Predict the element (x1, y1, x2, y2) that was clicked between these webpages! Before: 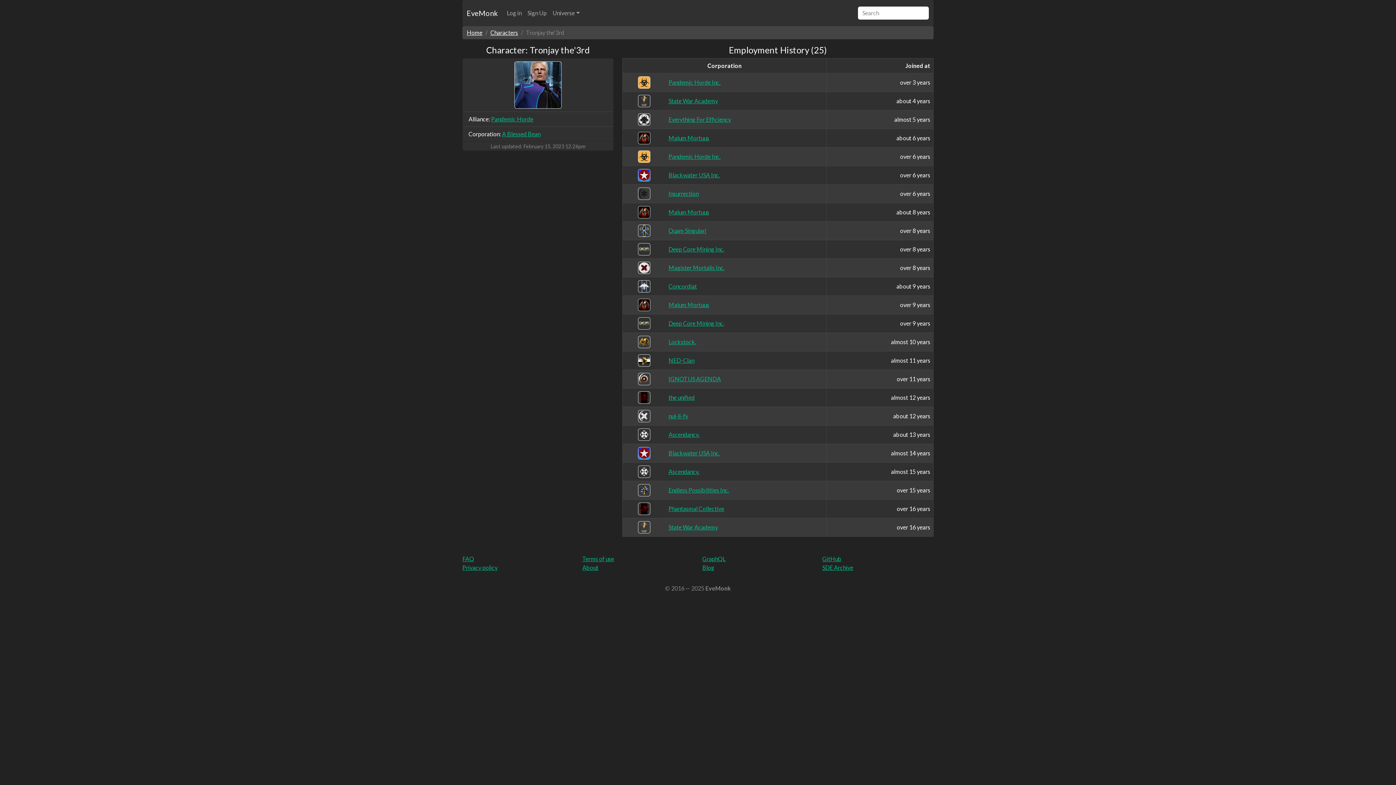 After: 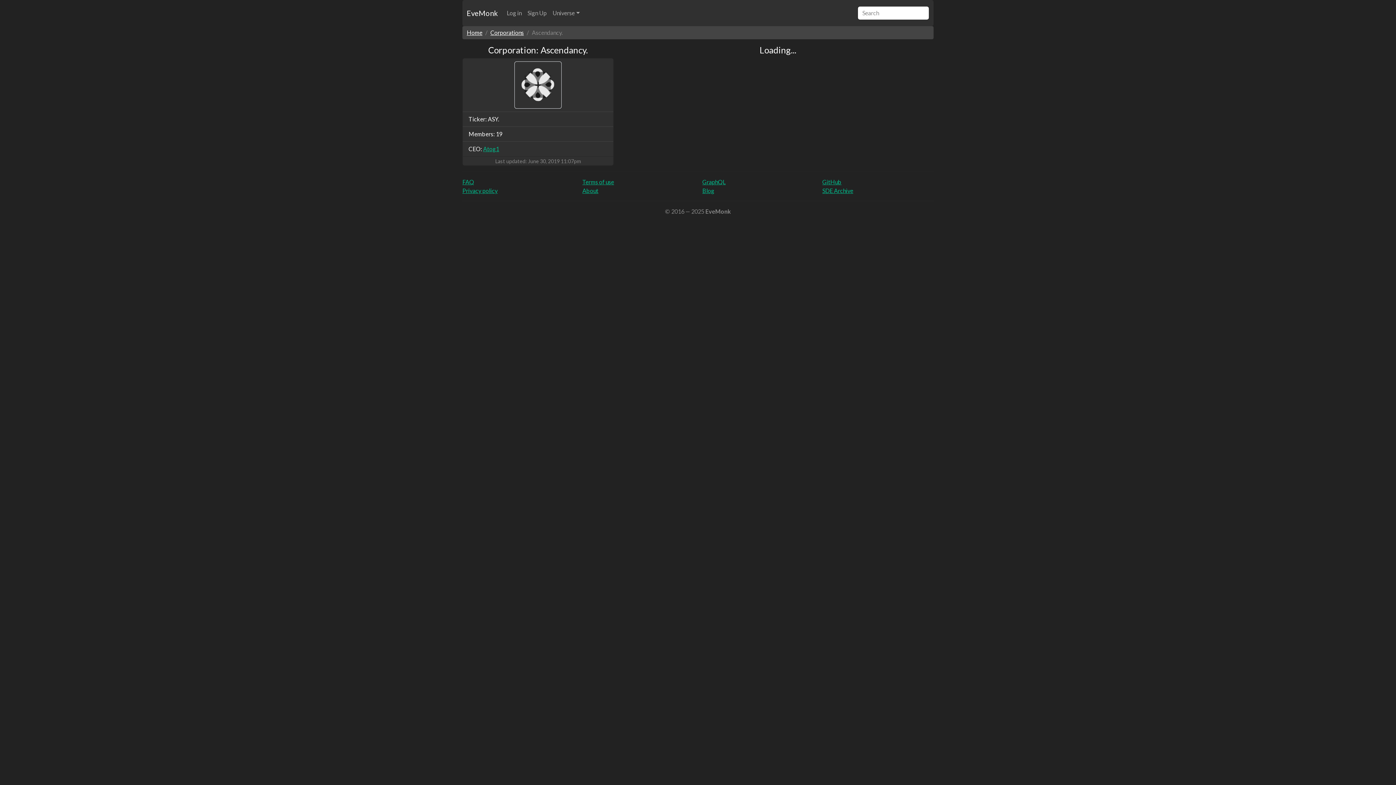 Action: label: Ascendancy. bbox: (668, 468, 699, 475)